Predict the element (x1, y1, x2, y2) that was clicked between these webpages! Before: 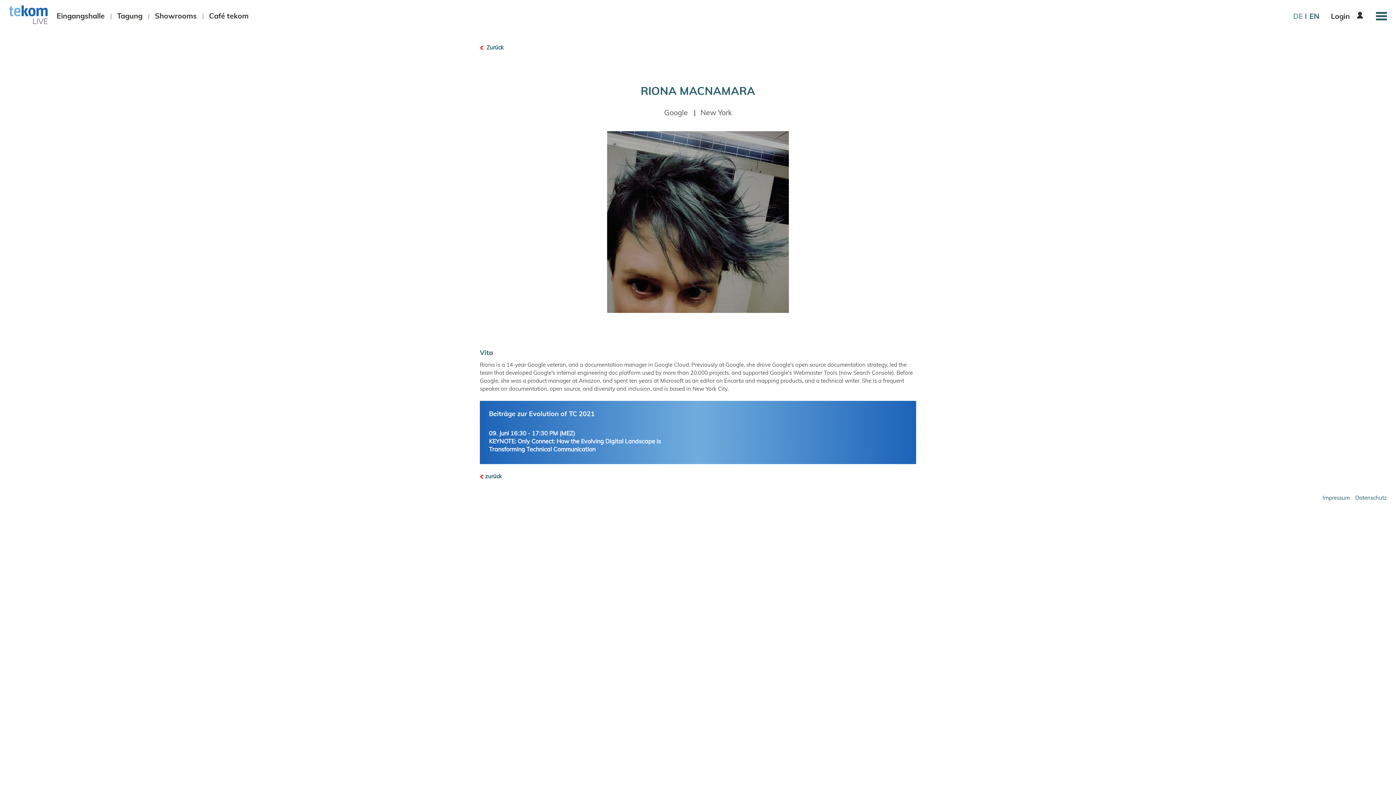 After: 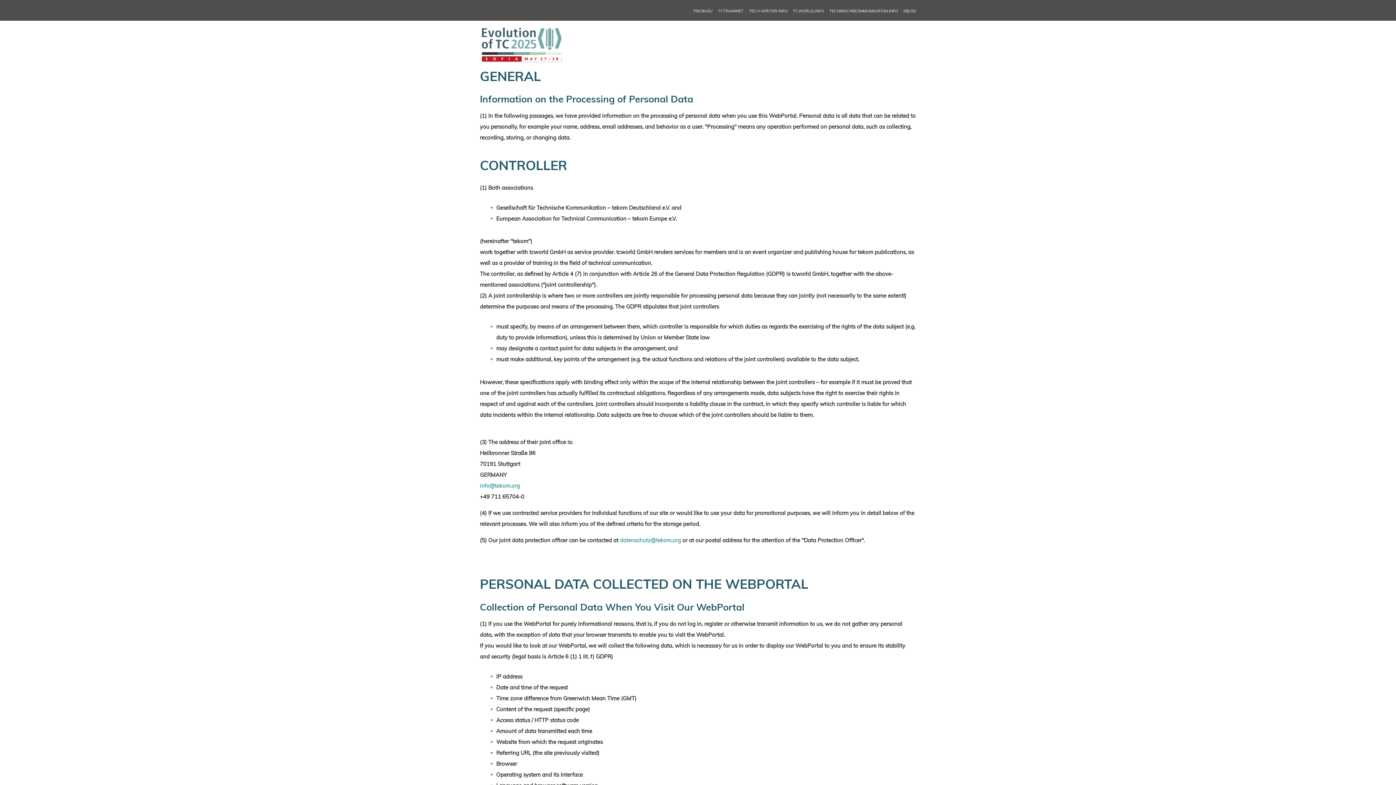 Action: label: Datenschutz bbox: (1355, 494, 1387, 501)